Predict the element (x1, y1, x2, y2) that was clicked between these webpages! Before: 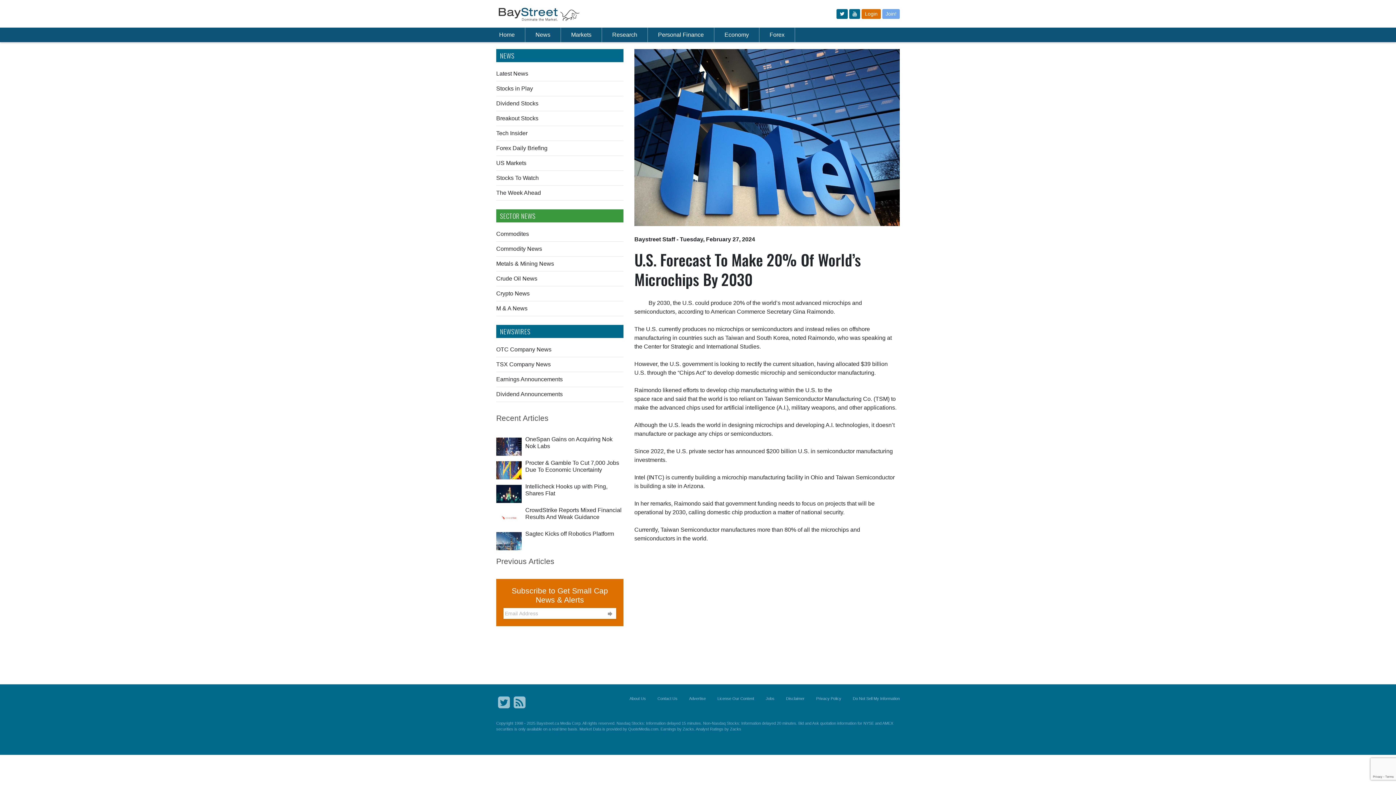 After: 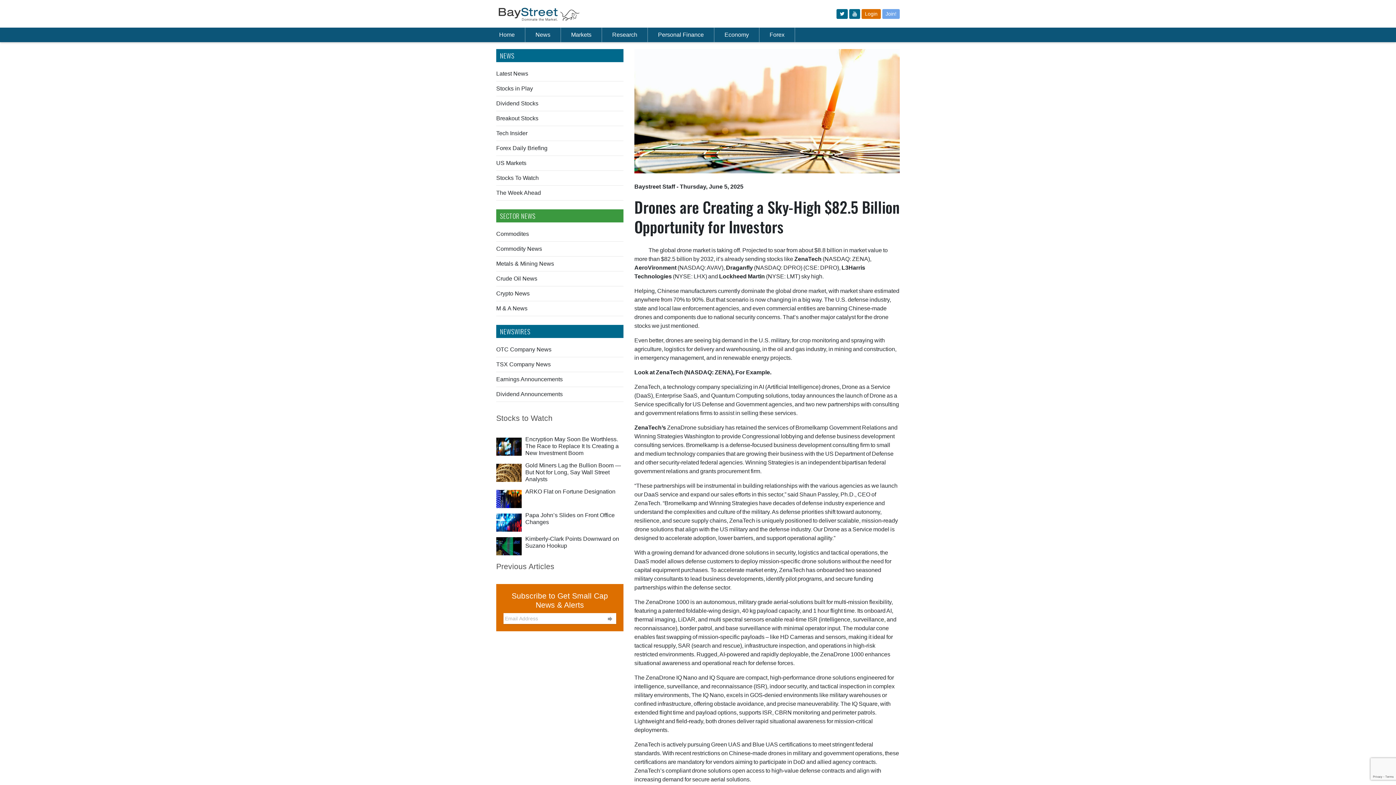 Action: bbox: (496, 174, 538, 181) label: Stocks To Watch